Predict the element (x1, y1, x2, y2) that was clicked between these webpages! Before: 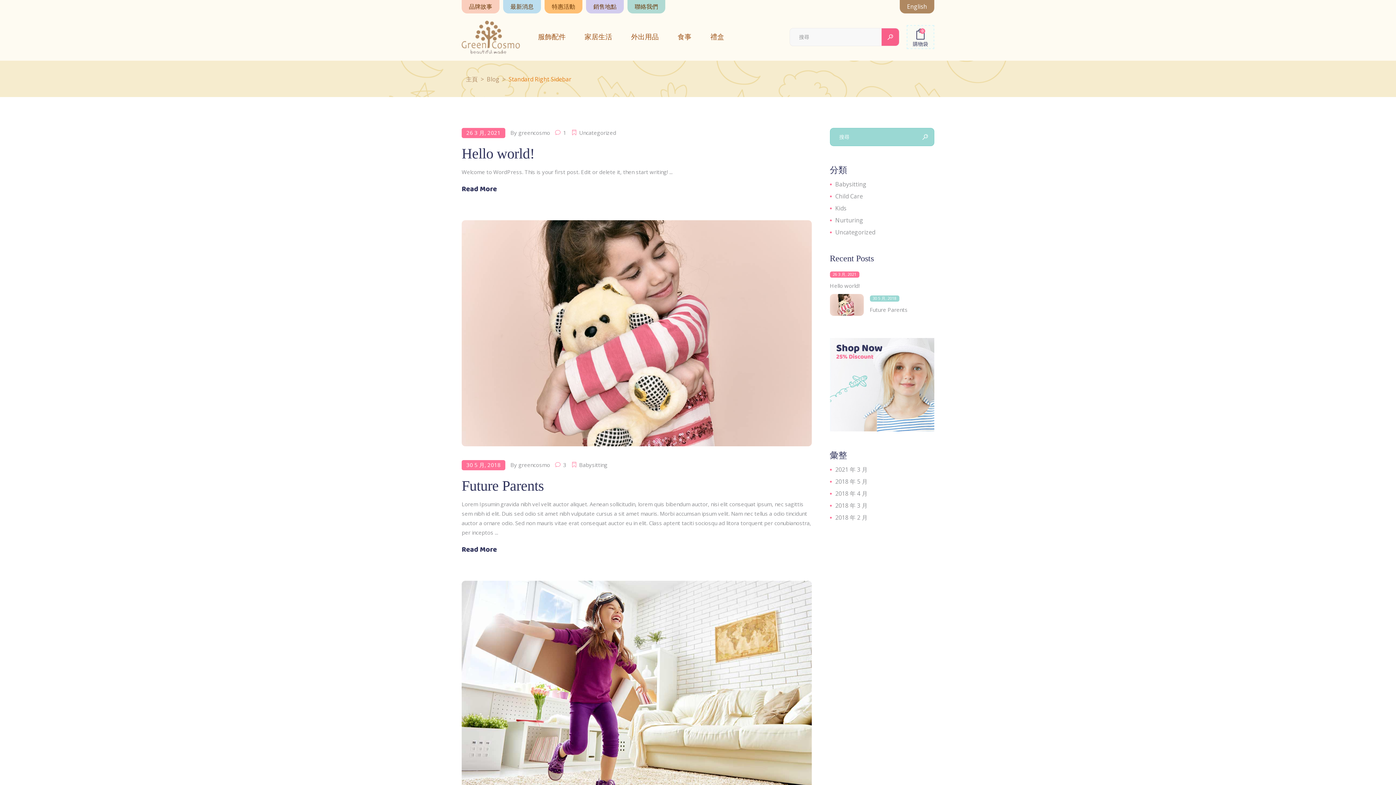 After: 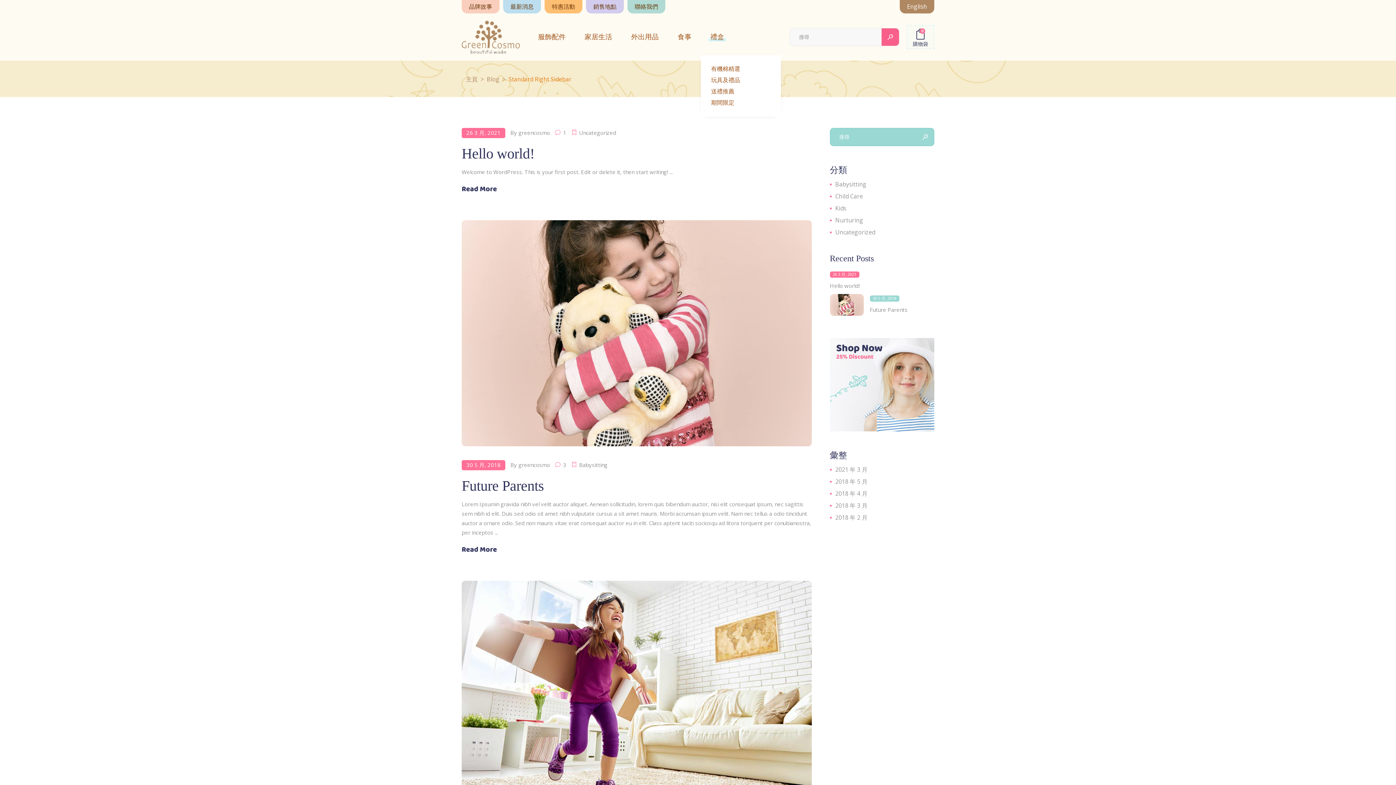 Action: label: 禮盒 bbox: (701, 18, 733, 55)